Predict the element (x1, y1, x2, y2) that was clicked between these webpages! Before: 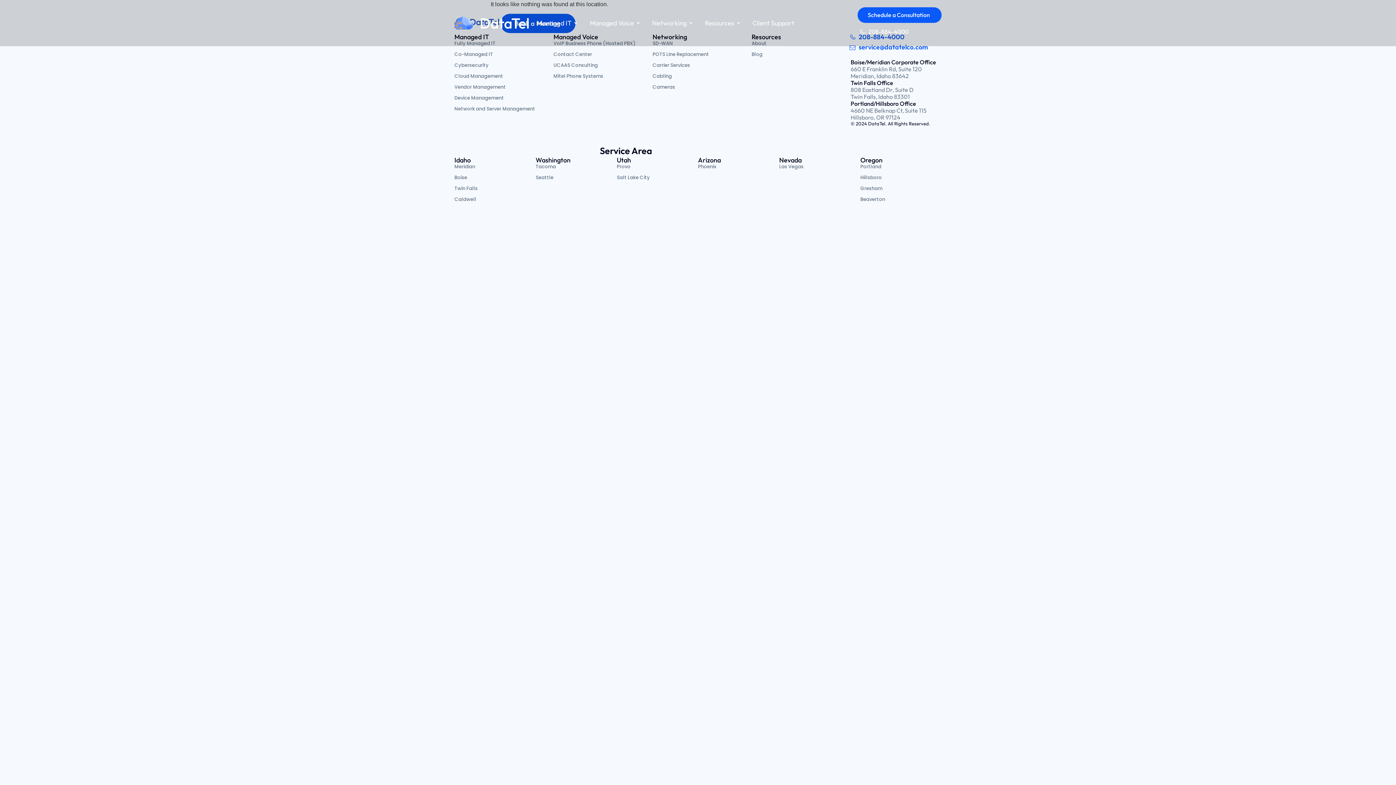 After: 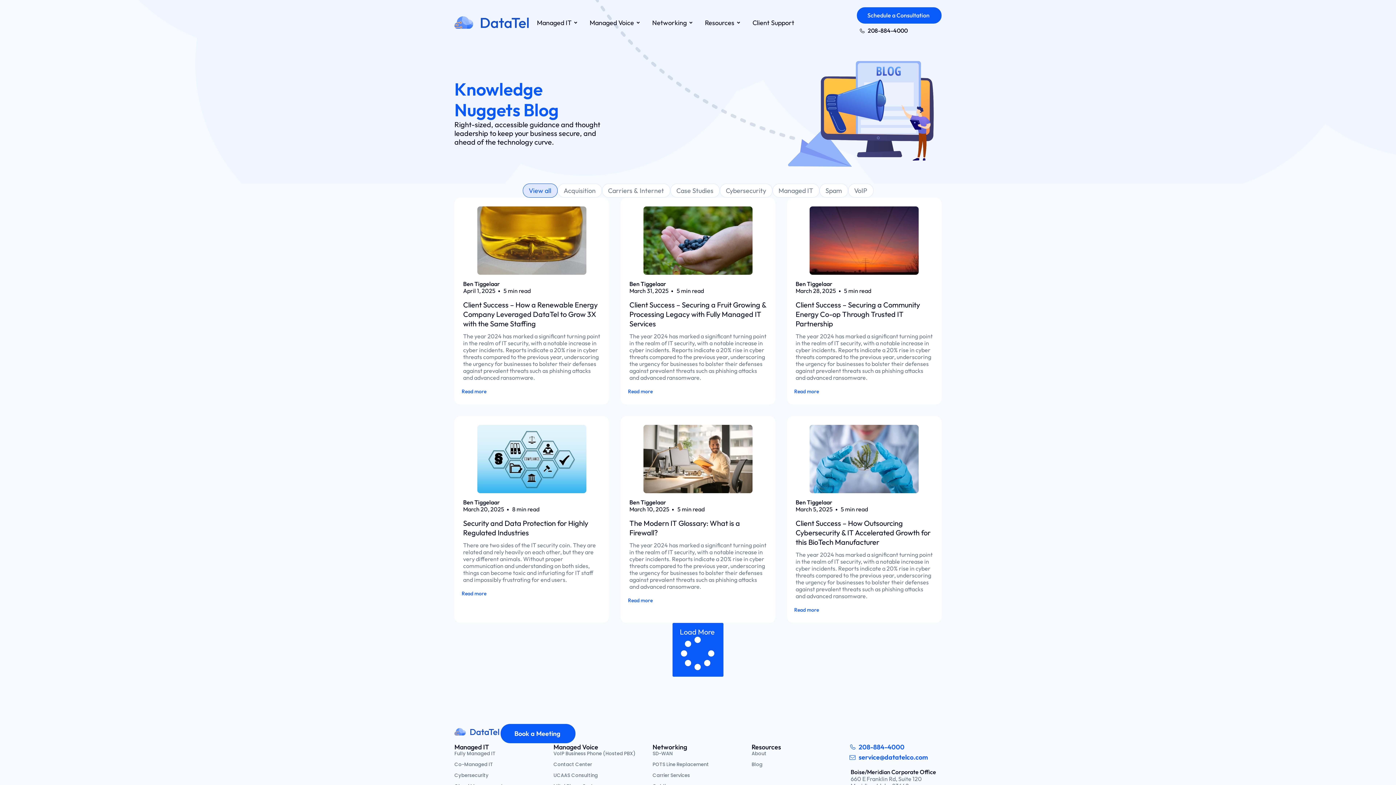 Action: bbox: (751, 51, 850, 57) label: Blog